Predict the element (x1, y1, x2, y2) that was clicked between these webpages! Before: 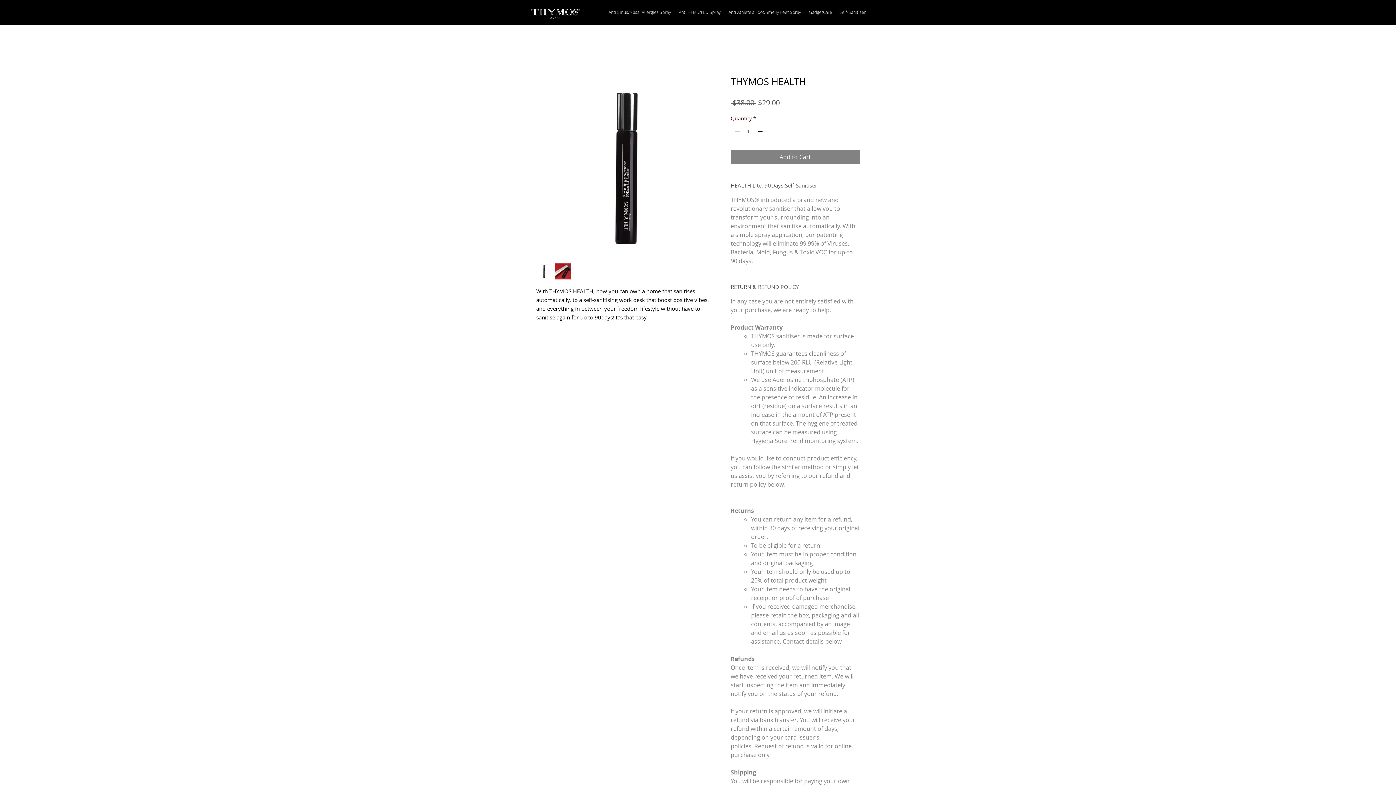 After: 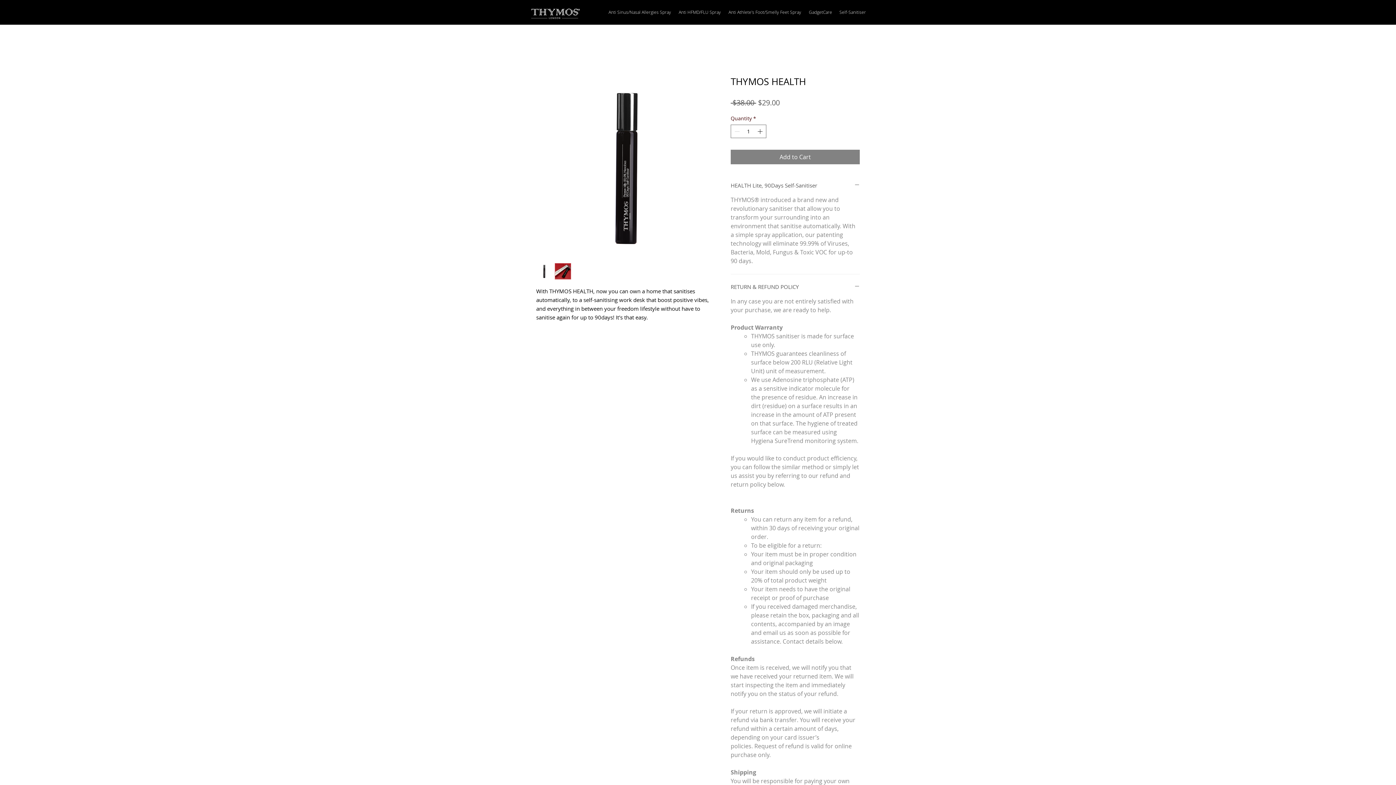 Action: bbox: (554, 263, 571, 279)